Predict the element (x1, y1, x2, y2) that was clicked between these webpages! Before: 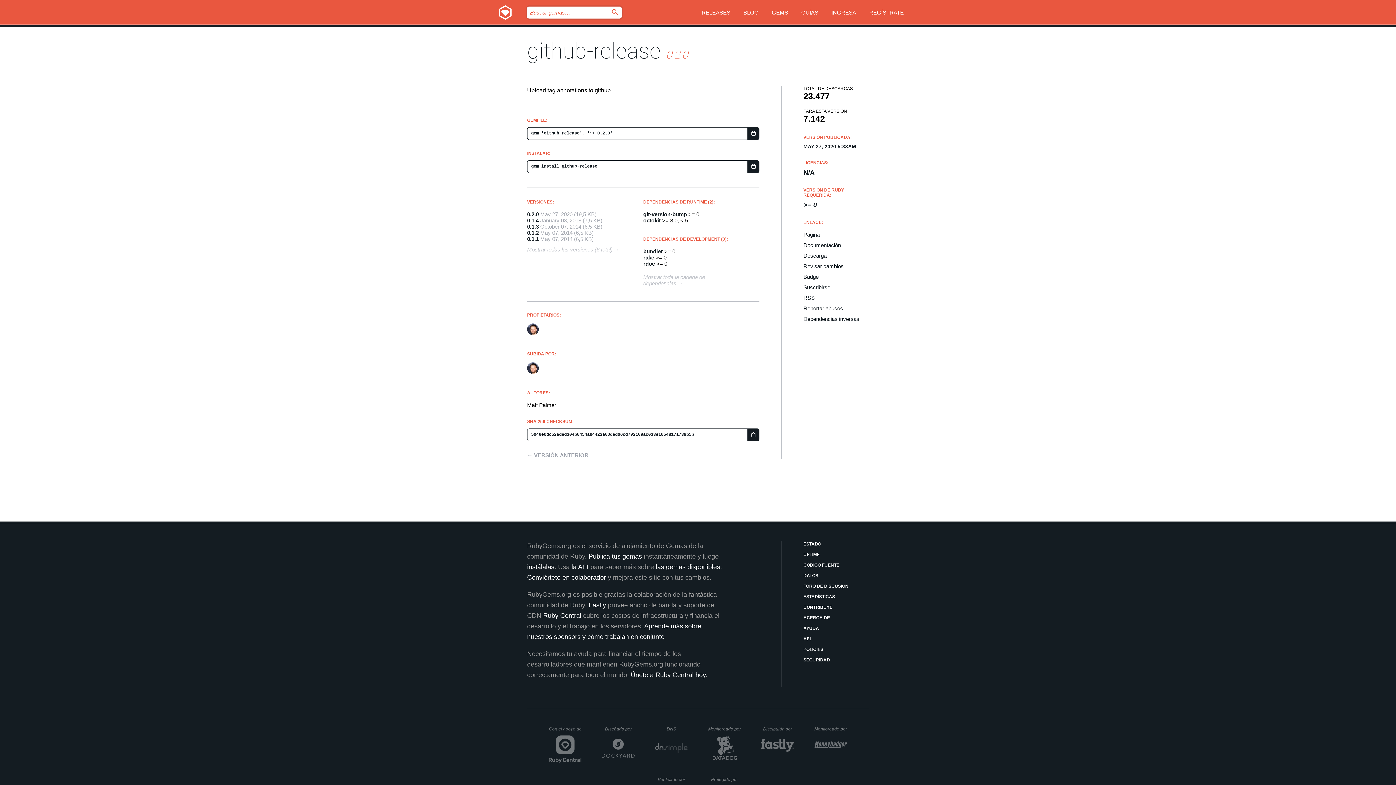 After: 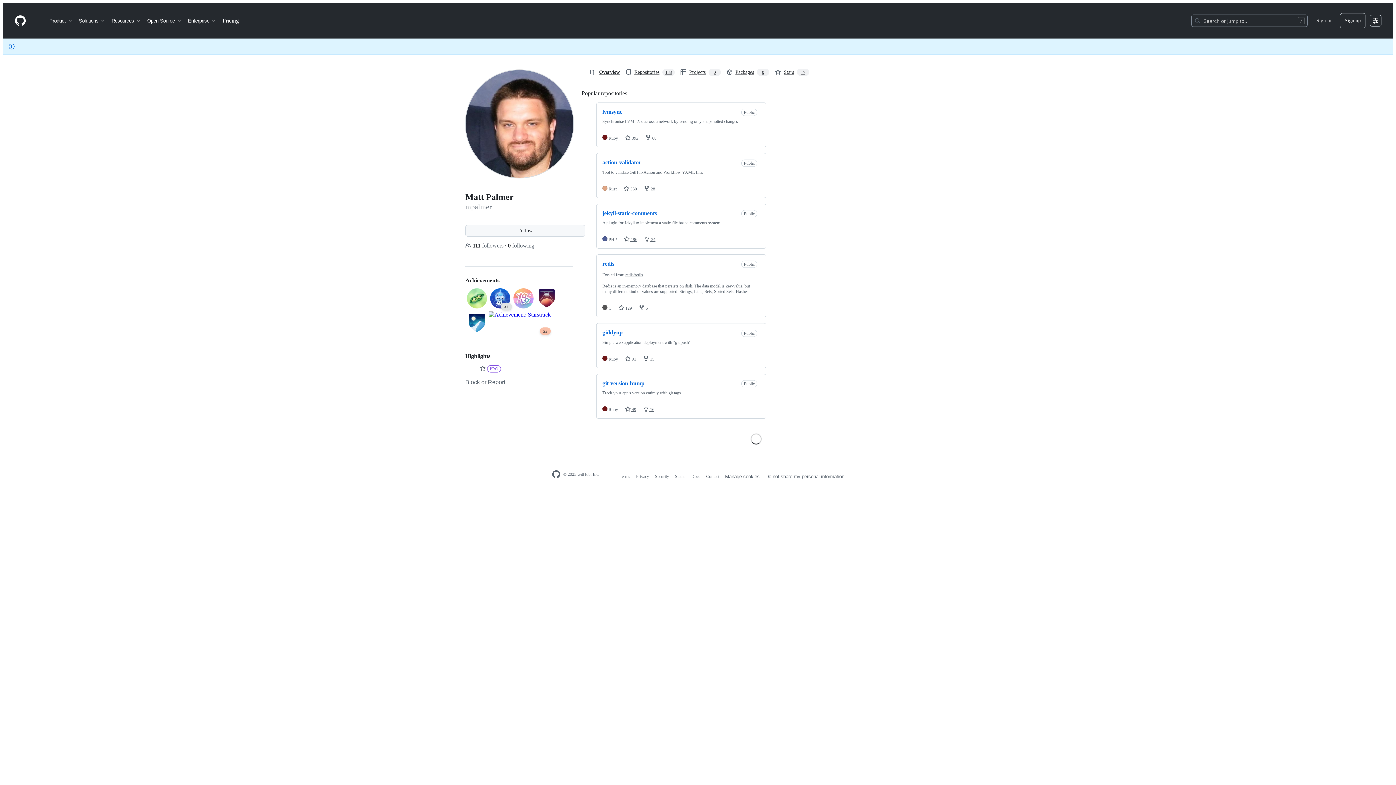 Action: label: Página bbox: (803, 231, 869, 237)